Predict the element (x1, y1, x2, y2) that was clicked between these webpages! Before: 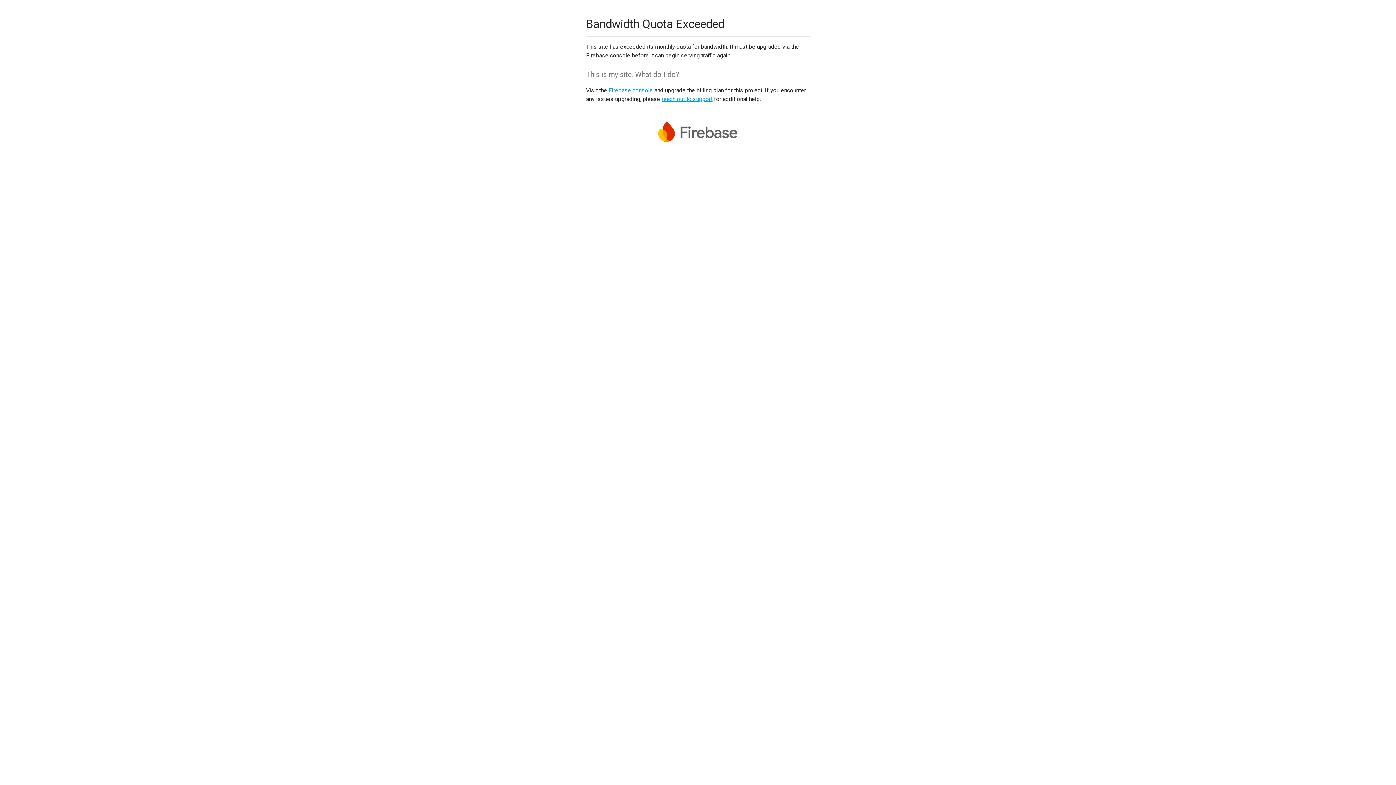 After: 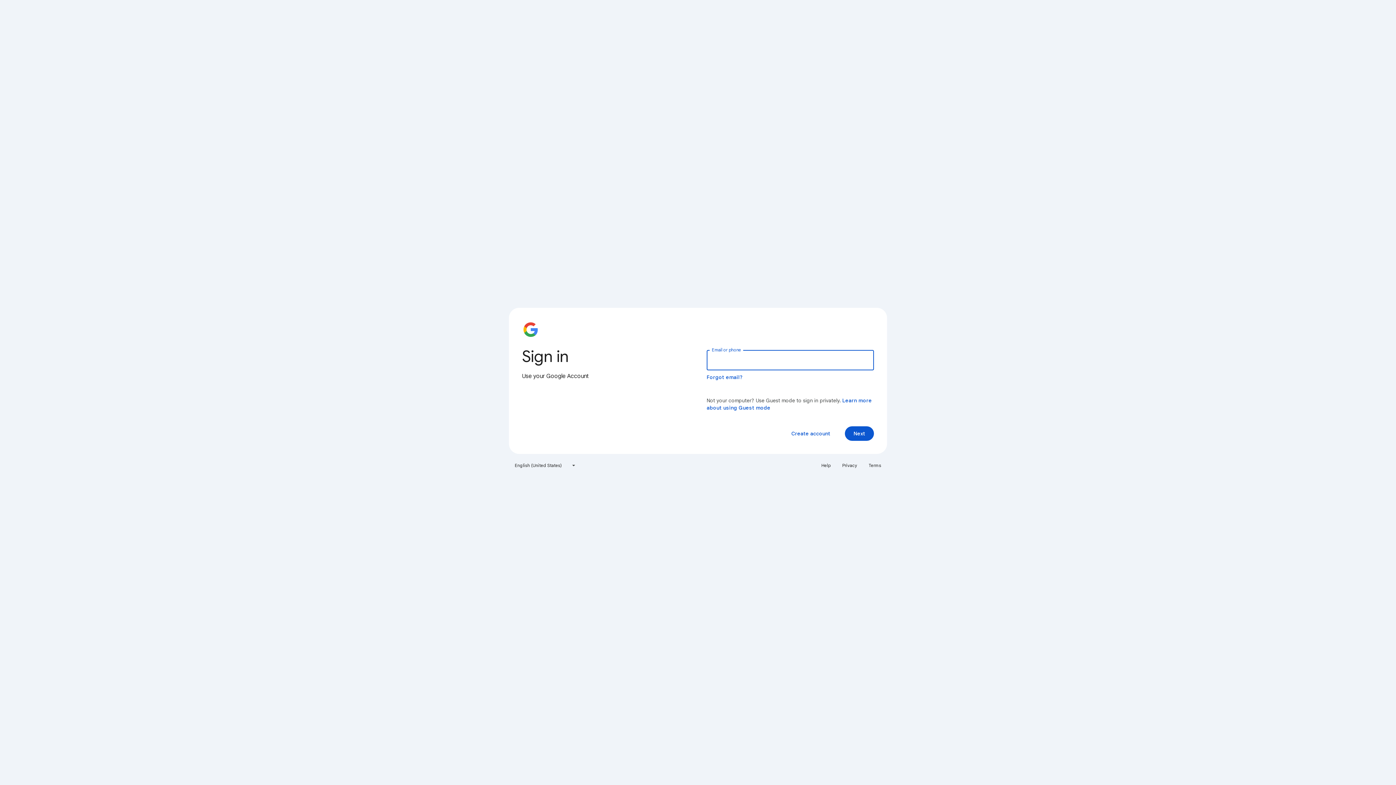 Action: label: Firebase console bbox: (608, 86, 653, 93)